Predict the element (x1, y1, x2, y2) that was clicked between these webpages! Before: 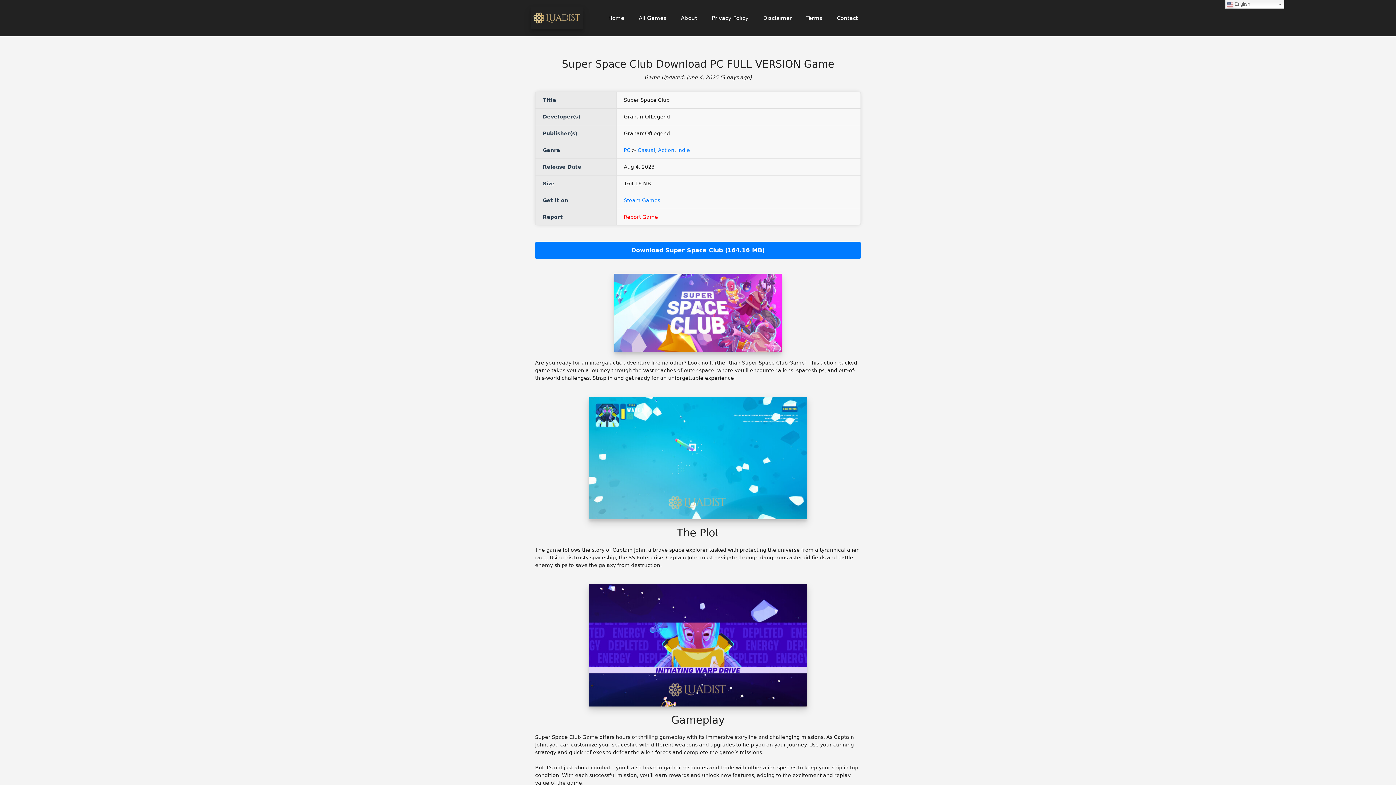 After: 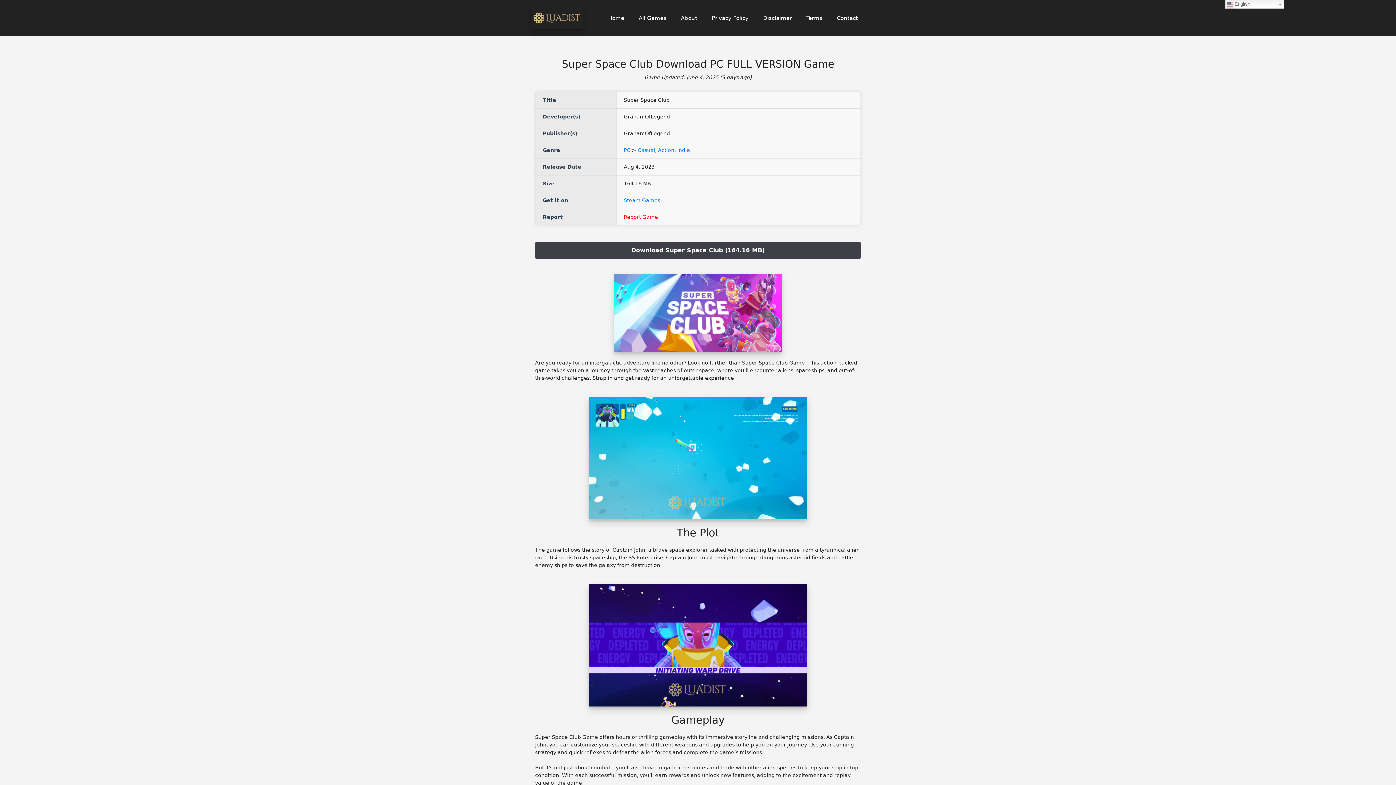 Action: label: Download Super Space Club (164.16 MB) bbox: (535, 241, 861, 259)